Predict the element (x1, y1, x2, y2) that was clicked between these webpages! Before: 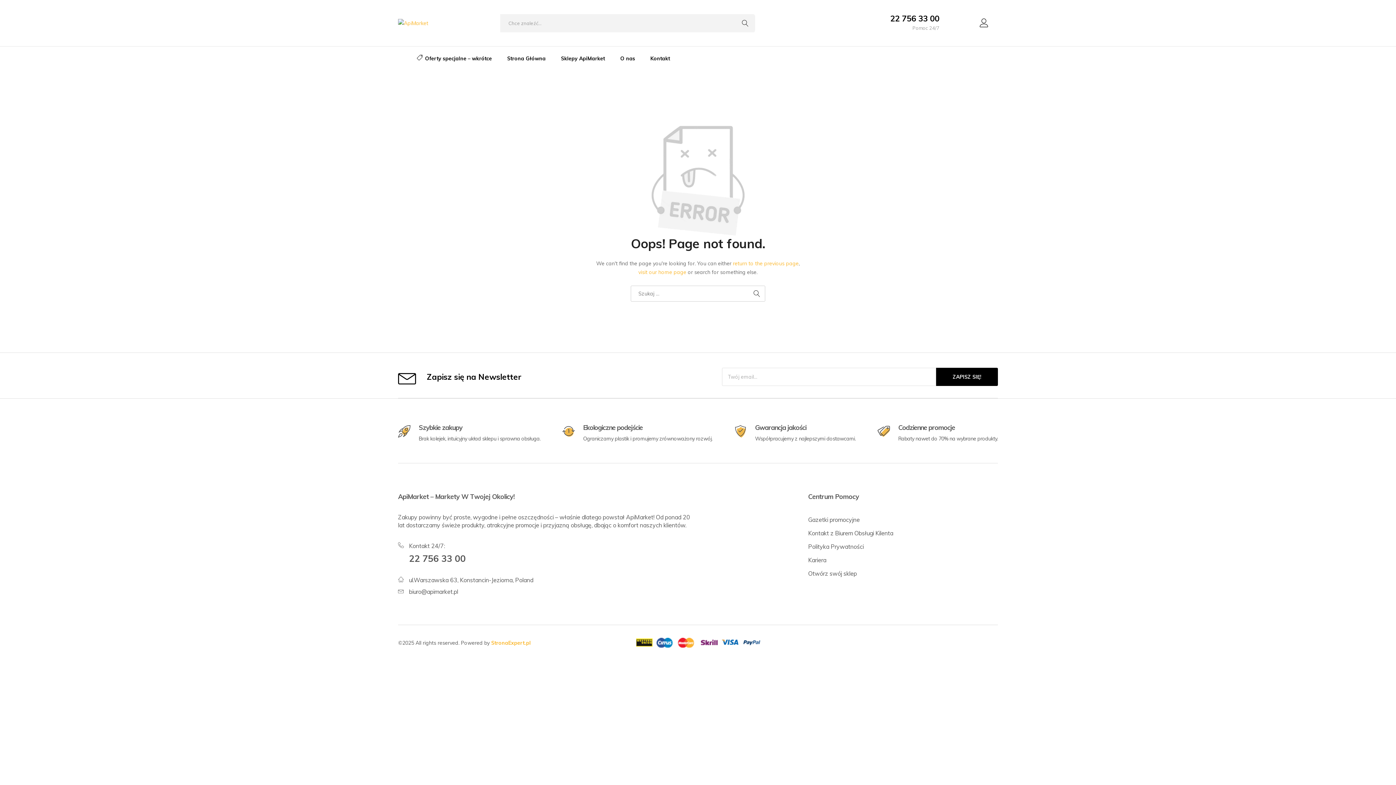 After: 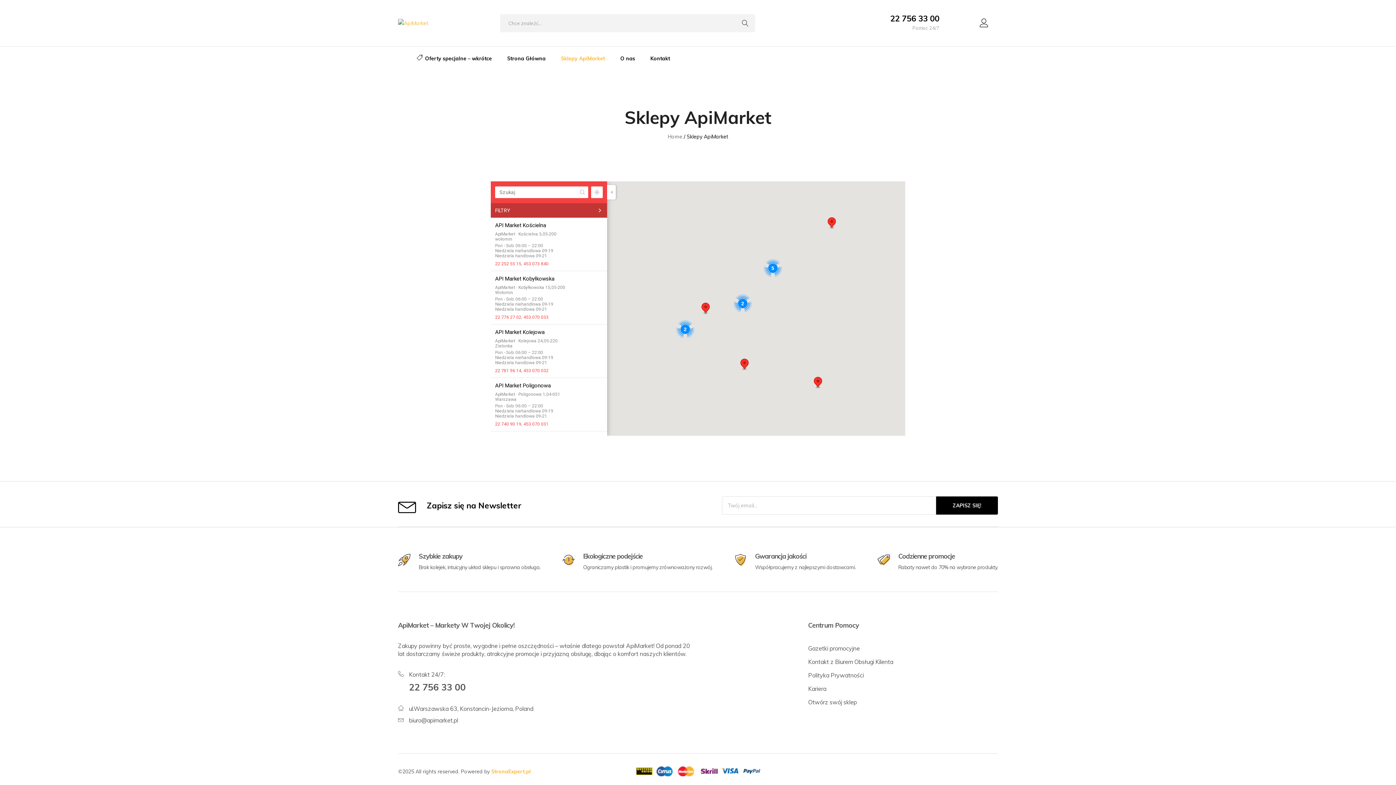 Action: label: Sklepy ApiMarket bbox: (553, 50, 612, 66)